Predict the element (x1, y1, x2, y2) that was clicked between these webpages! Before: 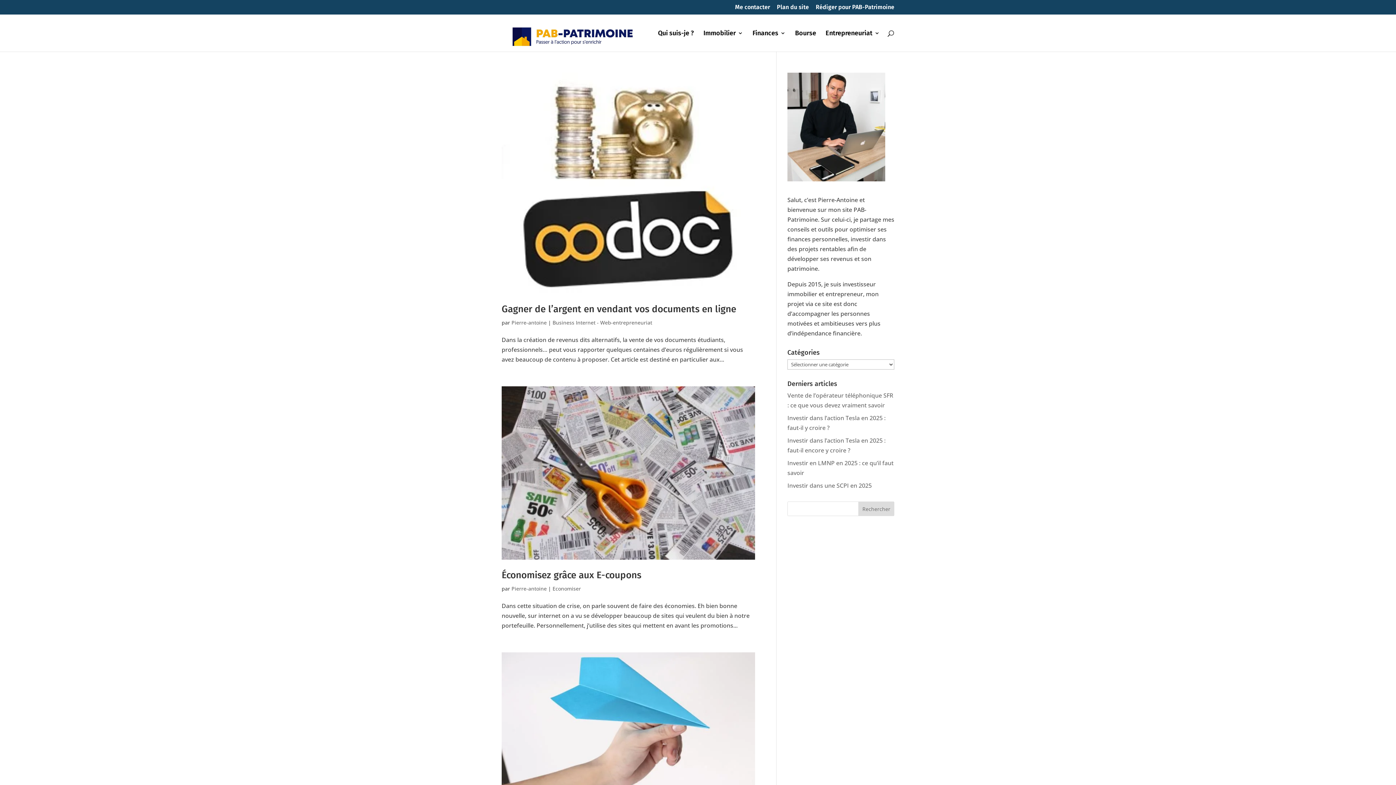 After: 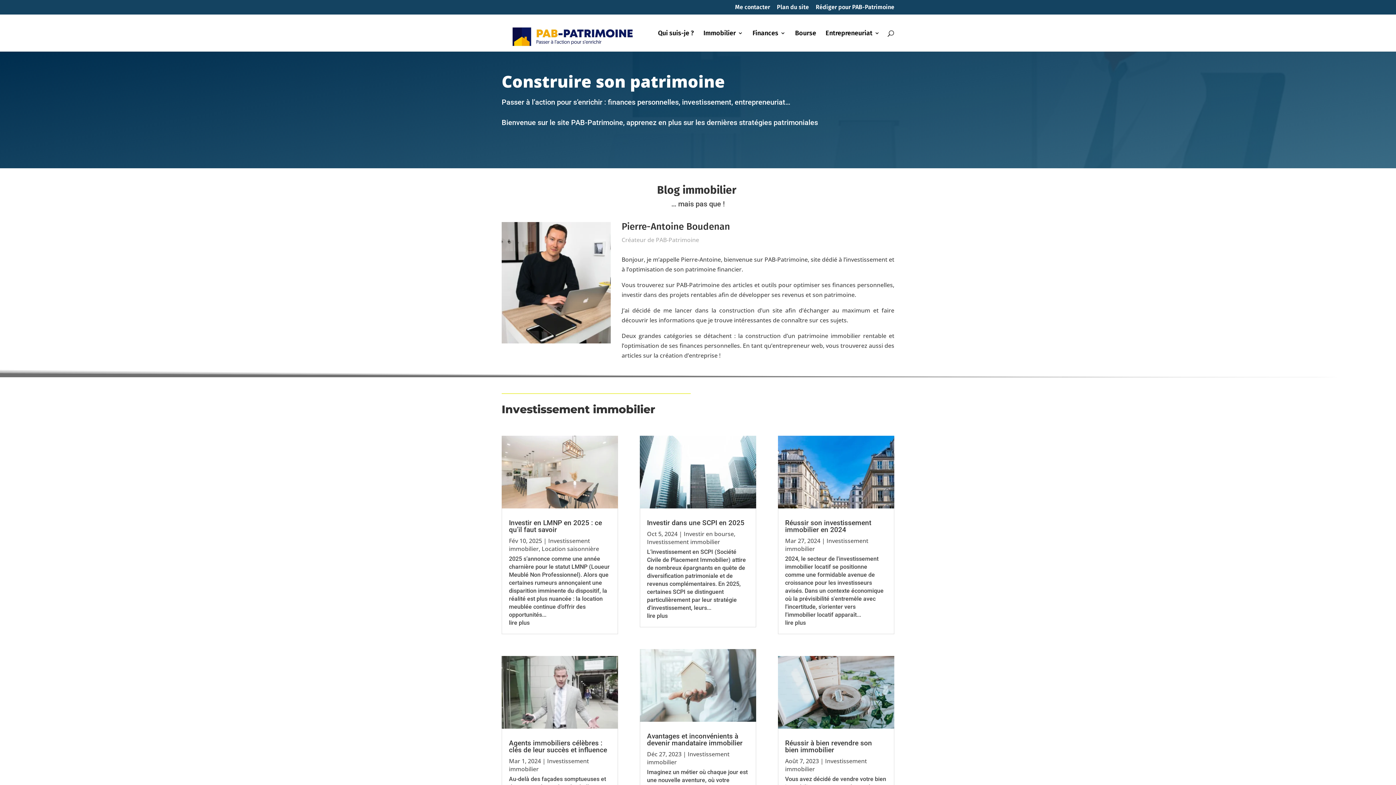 Action: bbox: (503, 29, 640, 36)